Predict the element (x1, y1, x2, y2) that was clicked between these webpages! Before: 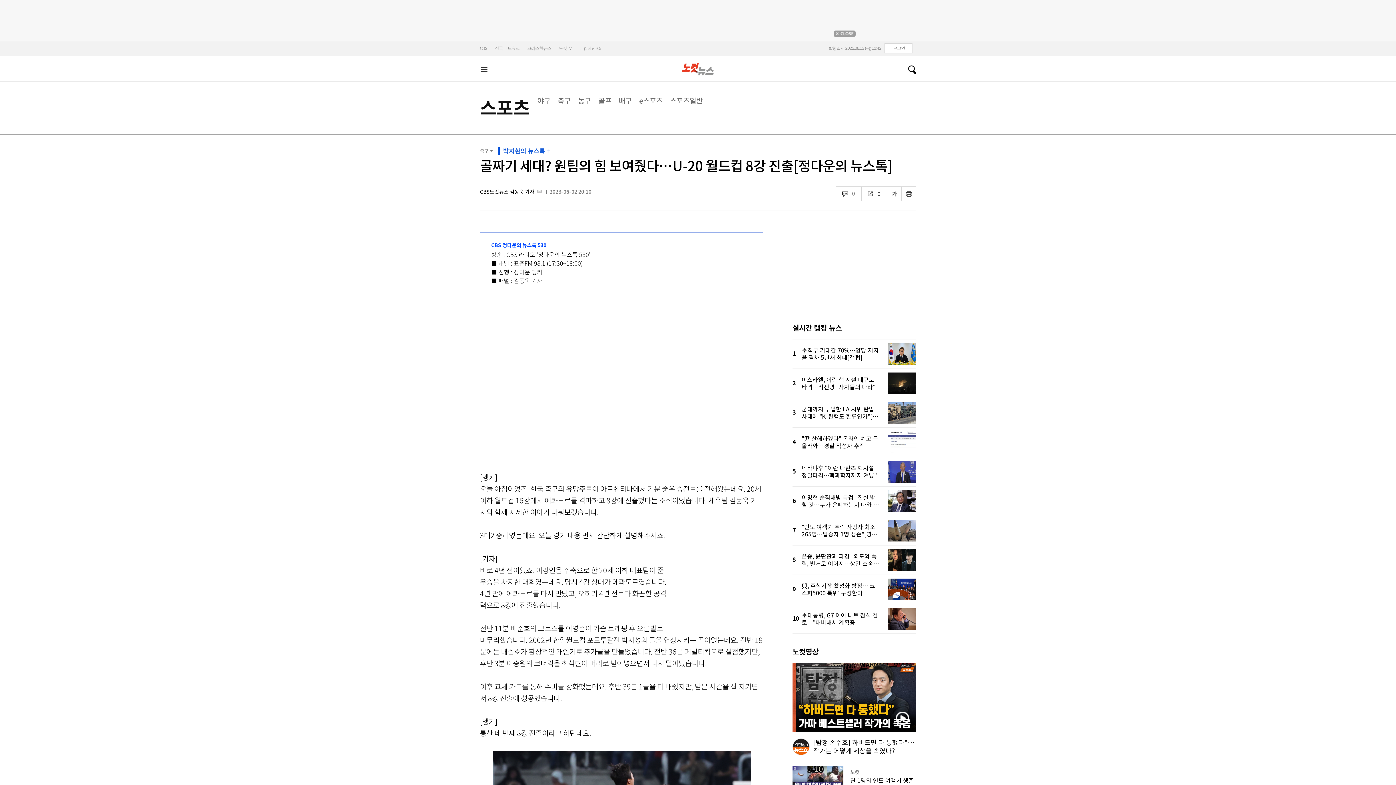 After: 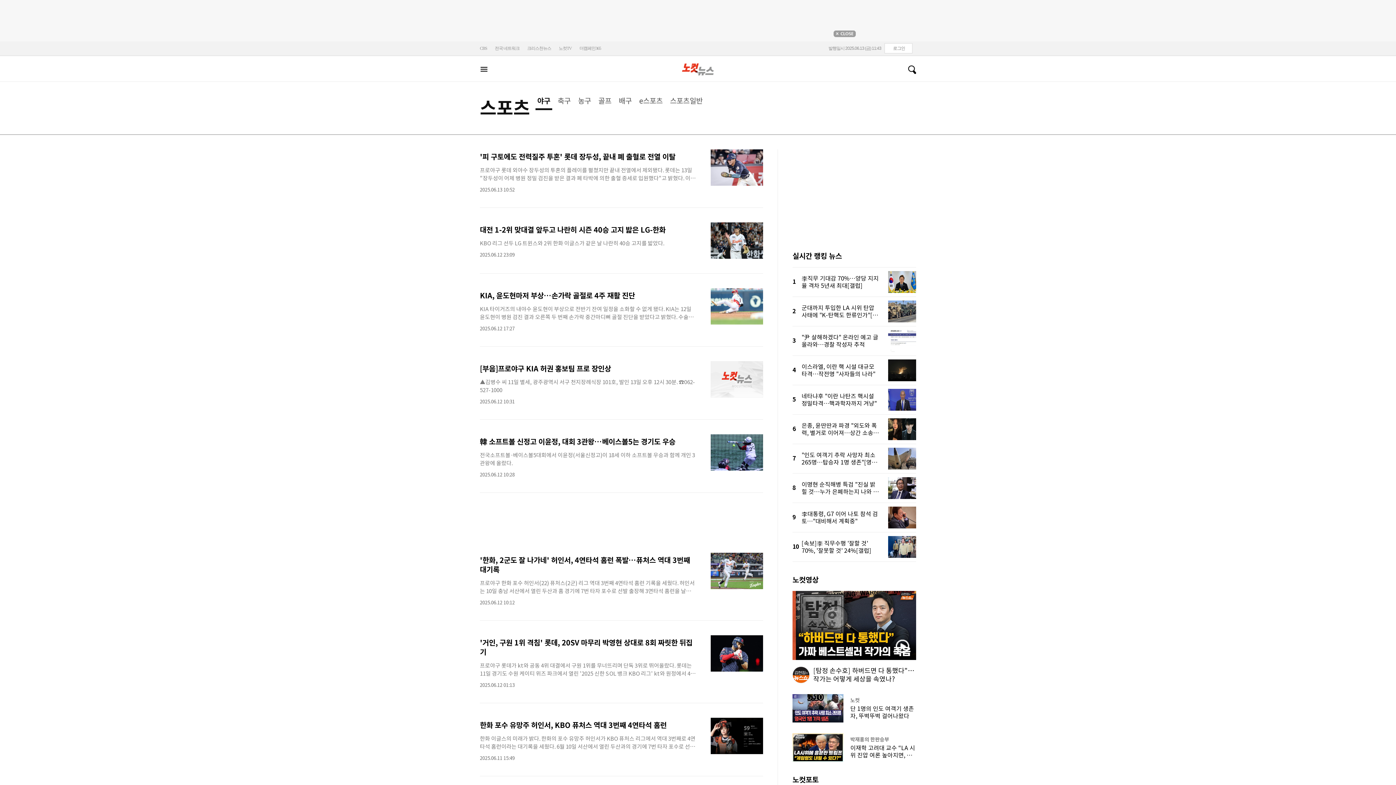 Action: label: 야구 bbox: (537, 96, 550, 105)